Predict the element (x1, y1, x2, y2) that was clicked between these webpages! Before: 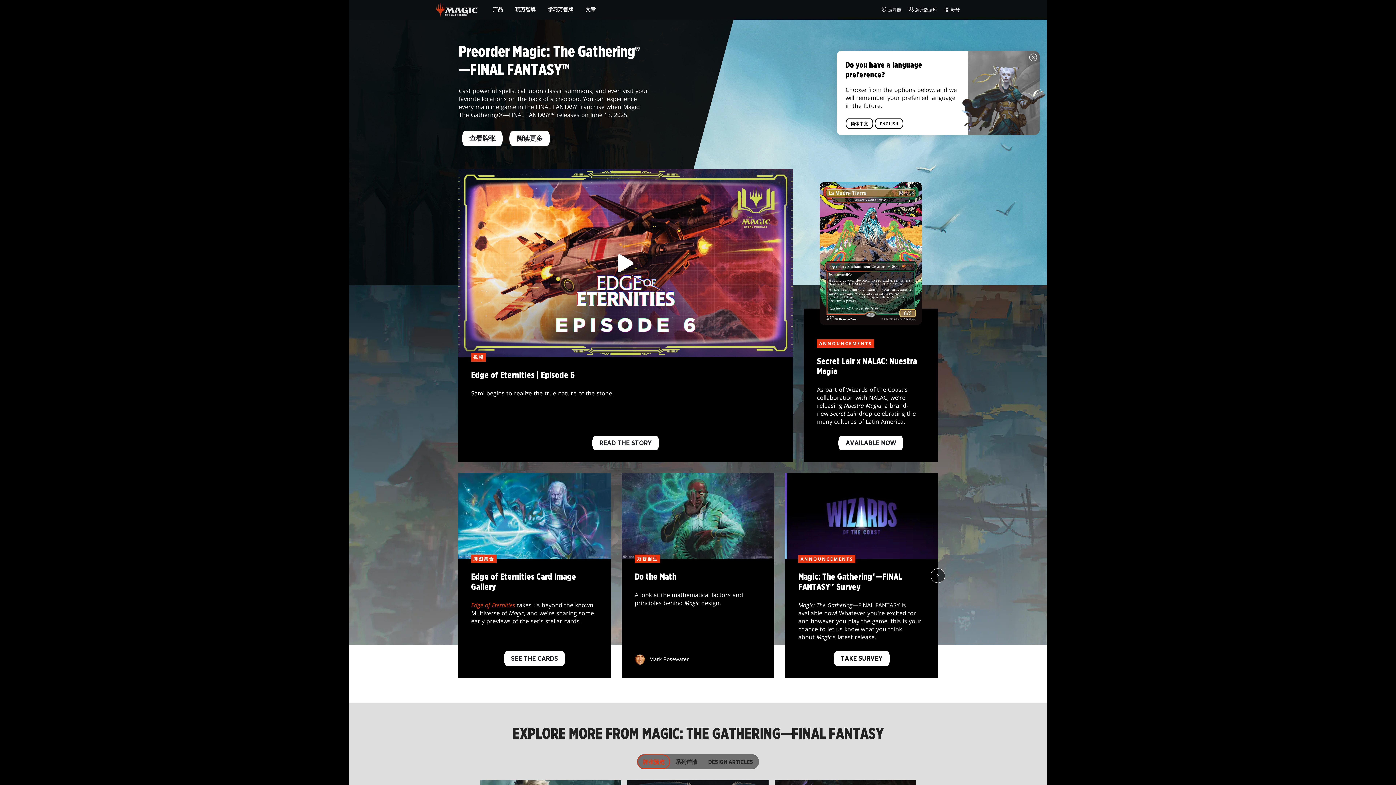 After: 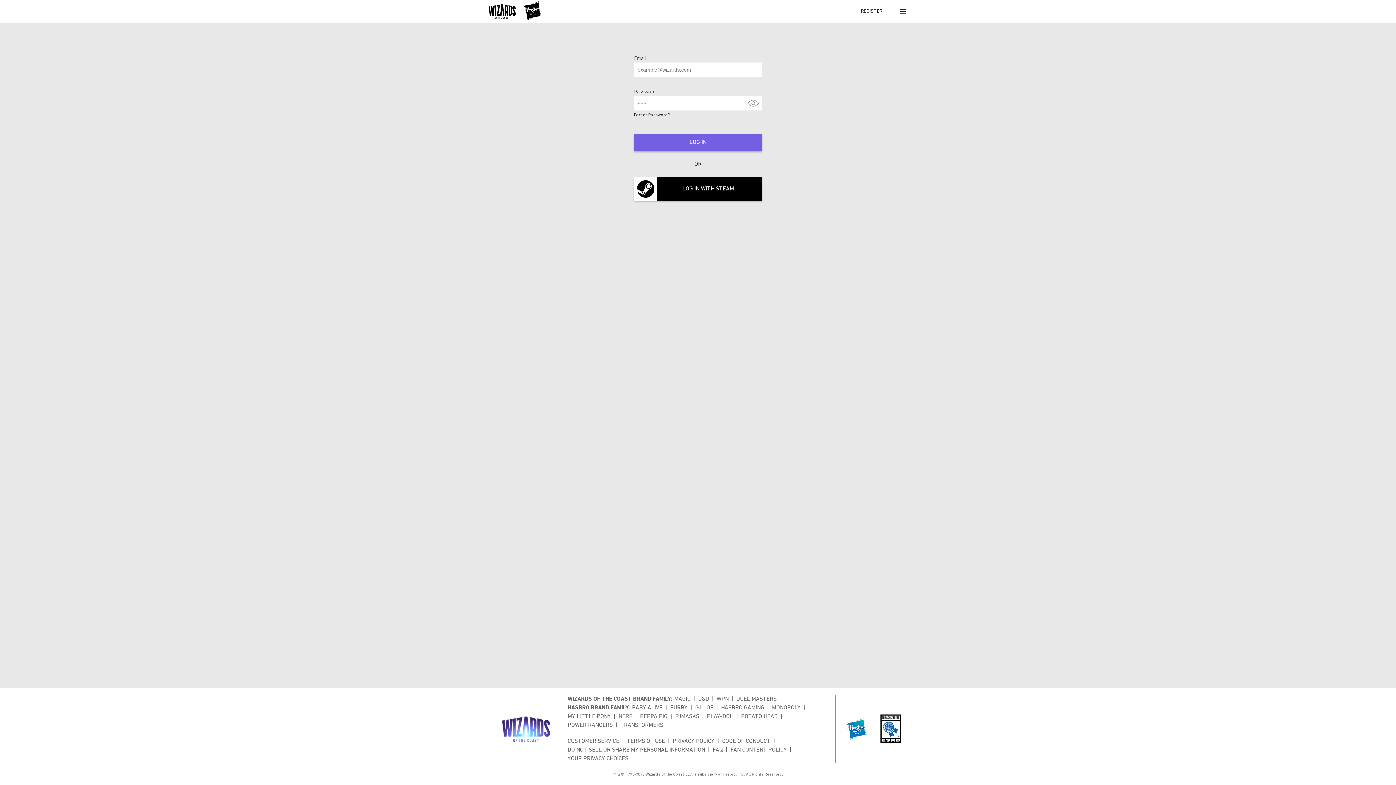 Action: bbox: (944, 6, 960, 13) label: 帐号